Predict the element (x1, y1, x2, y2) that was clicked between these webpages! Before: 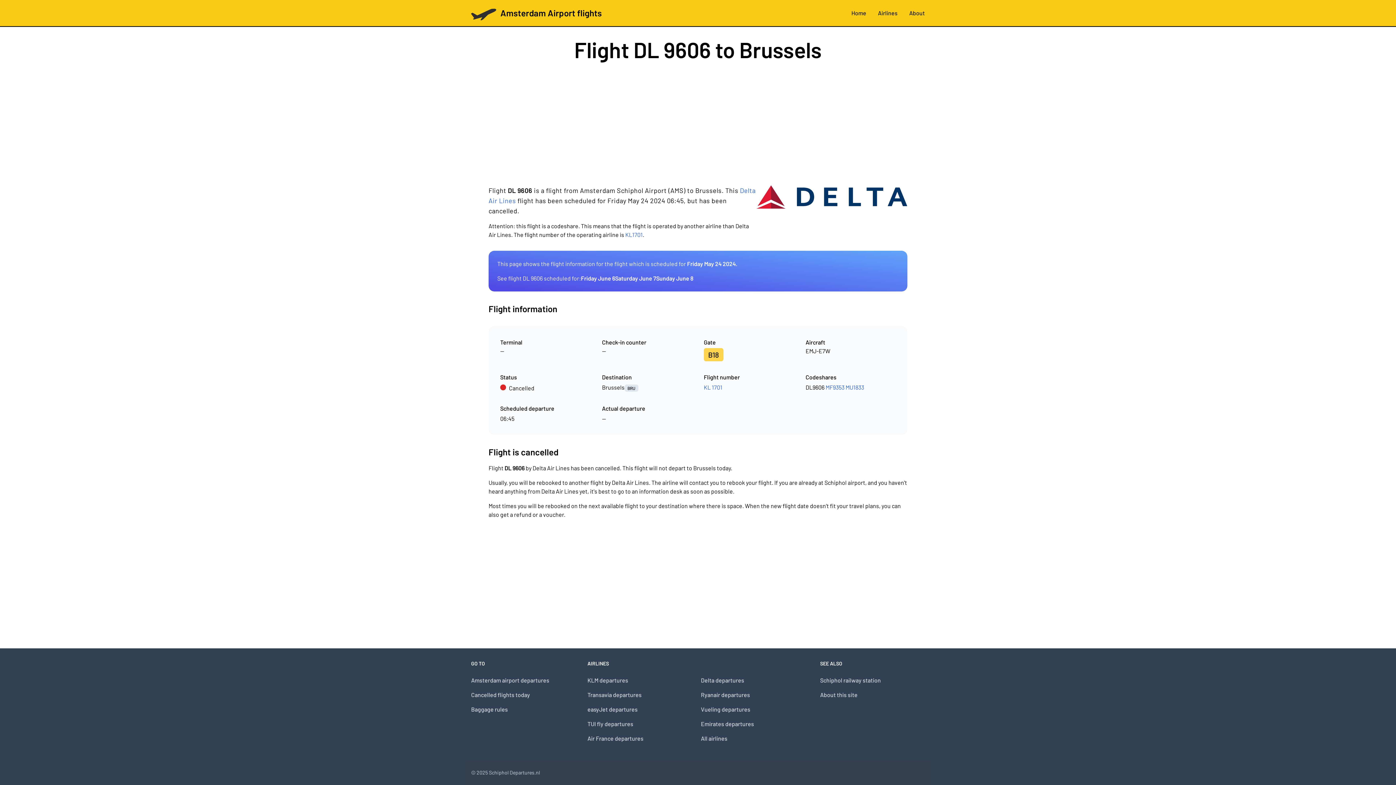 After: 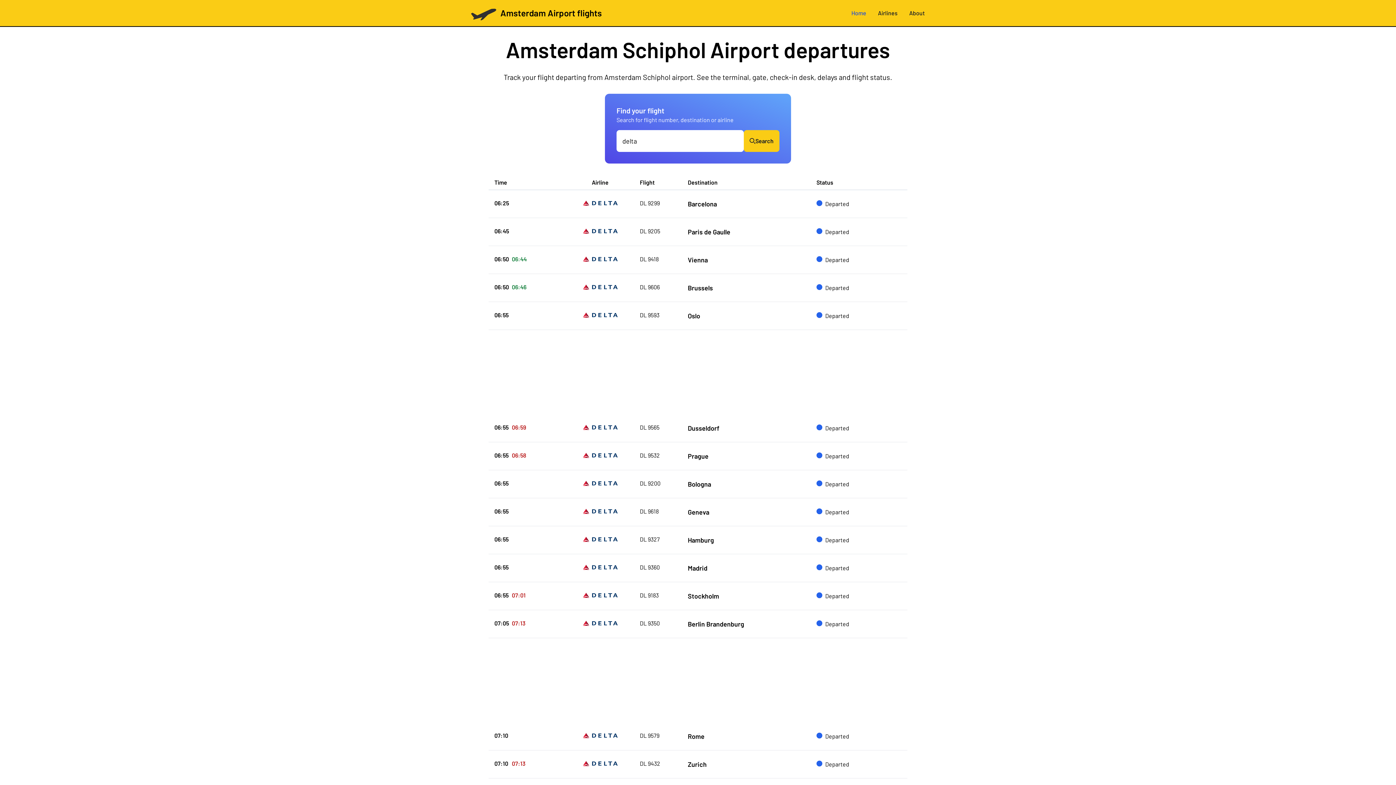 Action: bbox: (756, 185, 907, 239)